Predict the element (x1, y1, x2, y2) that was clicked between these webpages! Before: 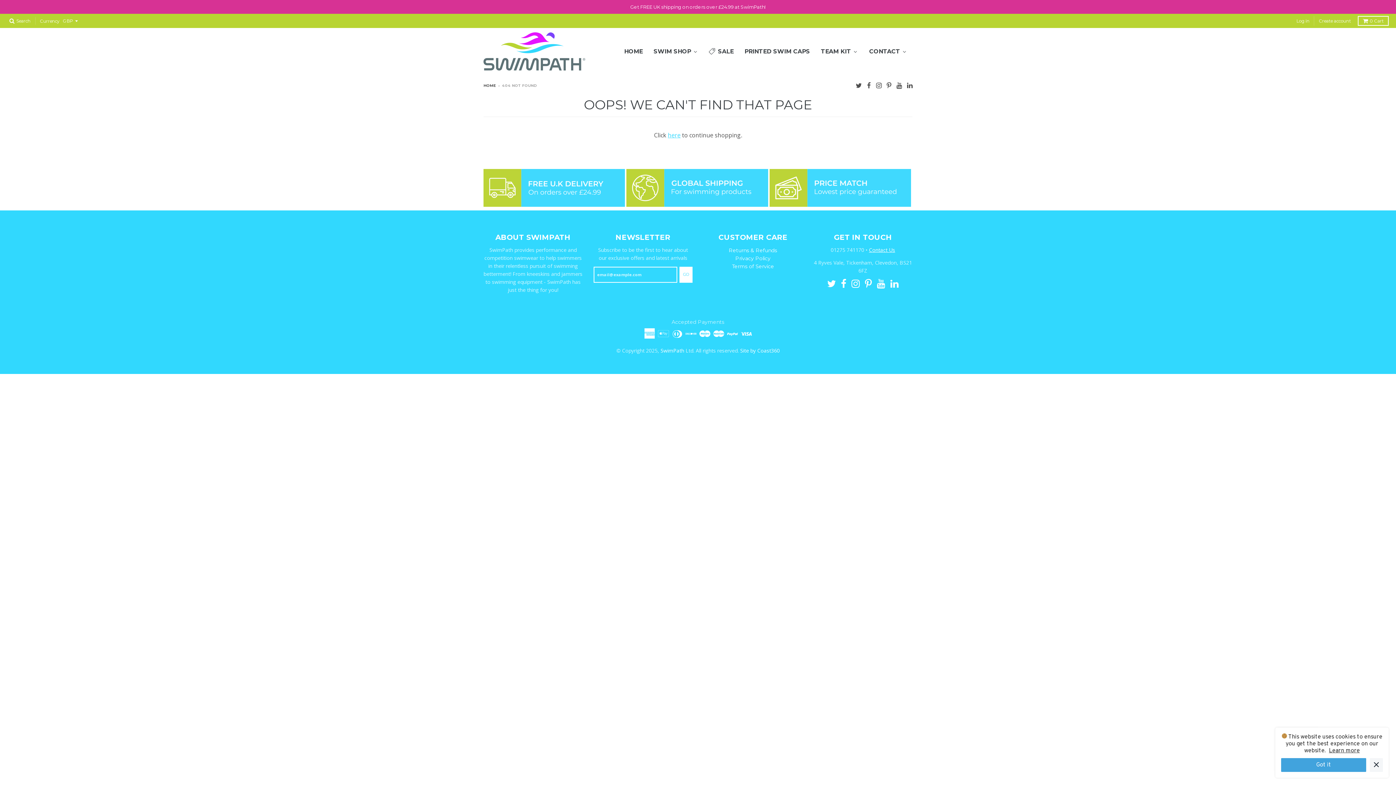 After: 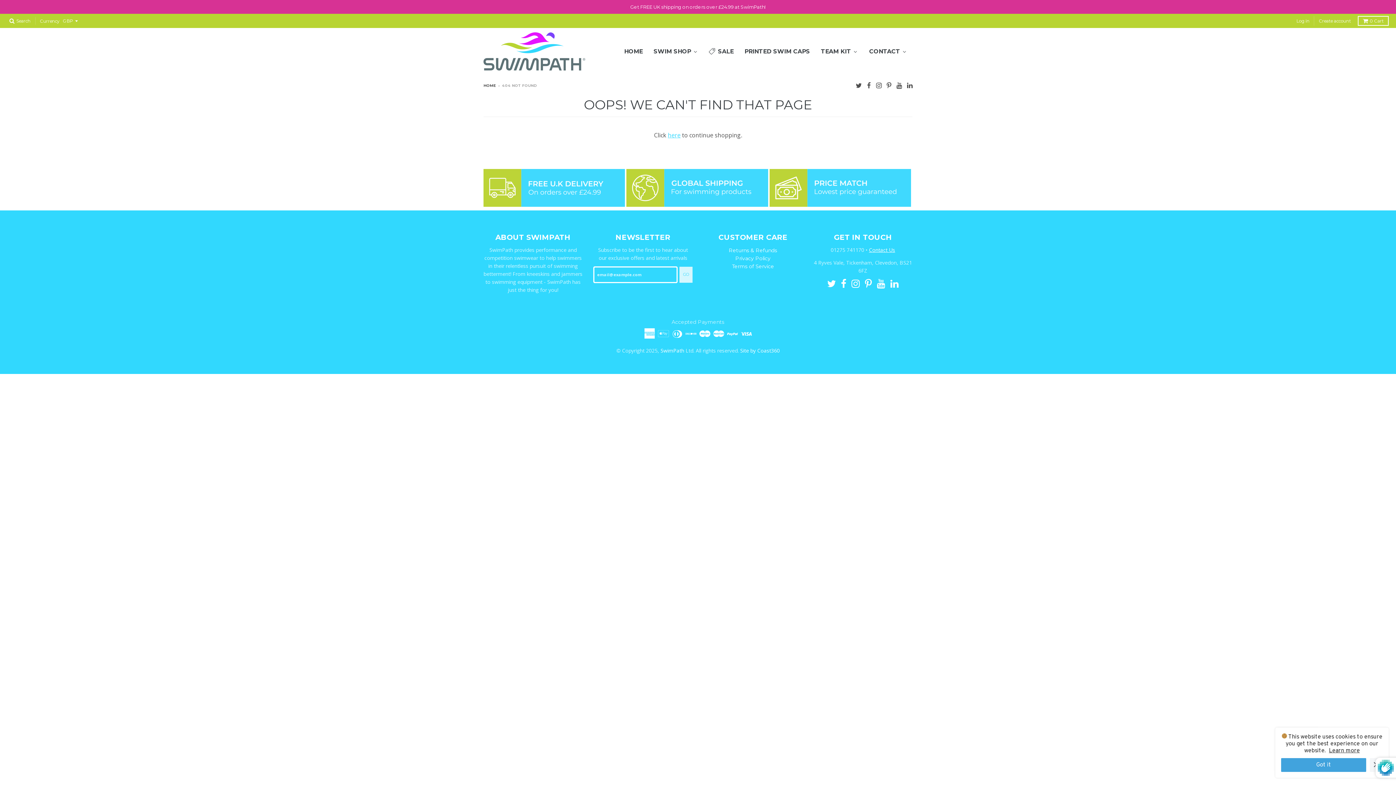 Action: bbox: (679, 266, 692, 282) label: GO